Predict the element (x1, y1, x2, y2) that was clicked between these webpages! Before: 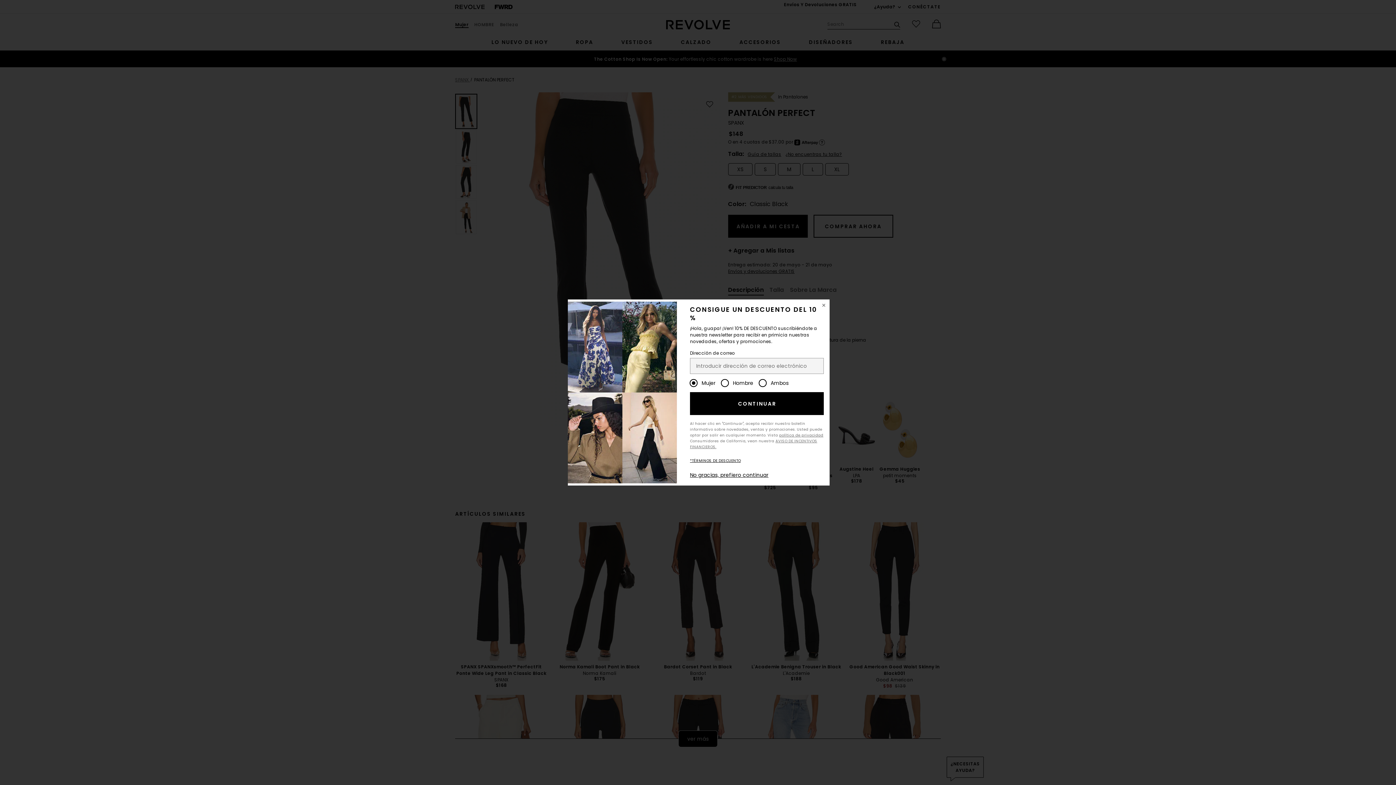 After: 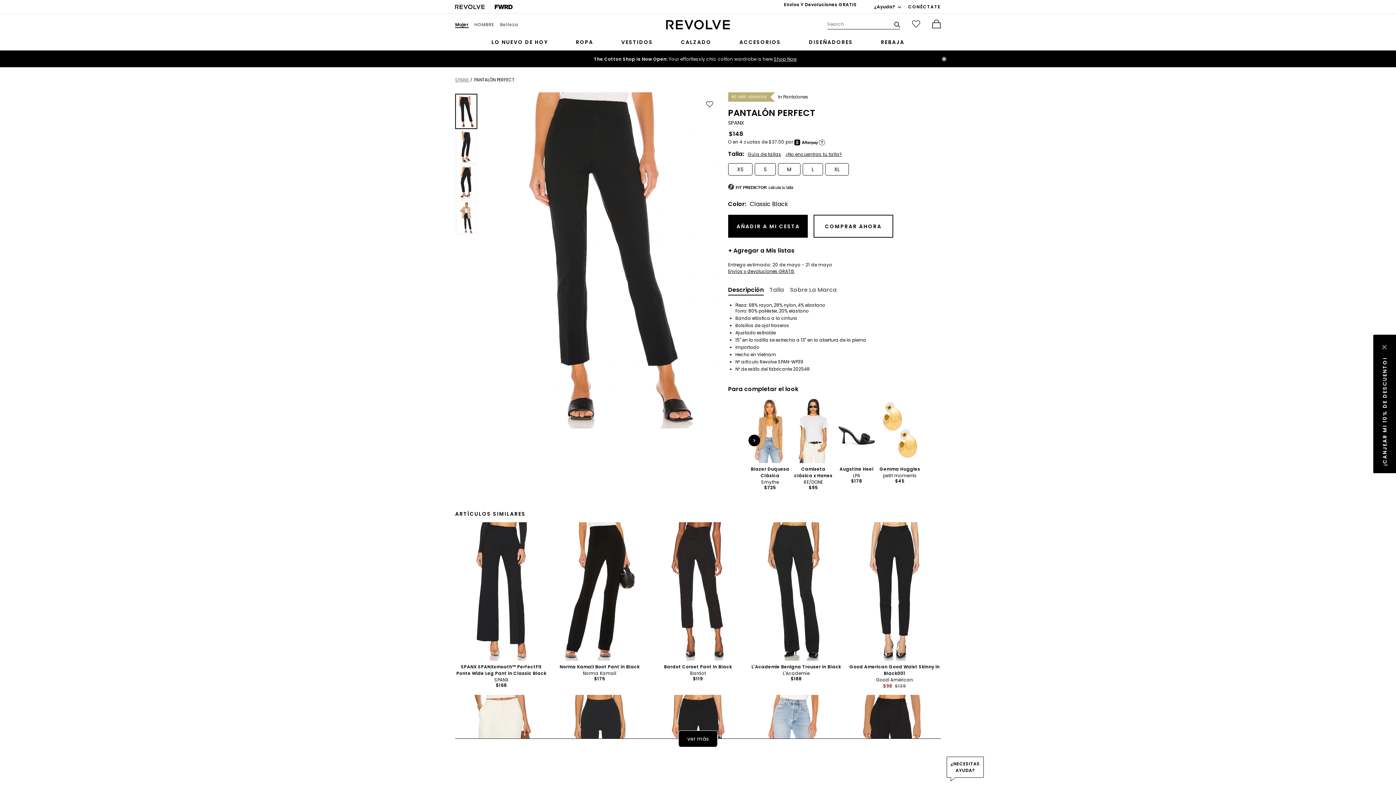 Action: bbox: (818, 299, 829, 311) label: Cerrar ventana